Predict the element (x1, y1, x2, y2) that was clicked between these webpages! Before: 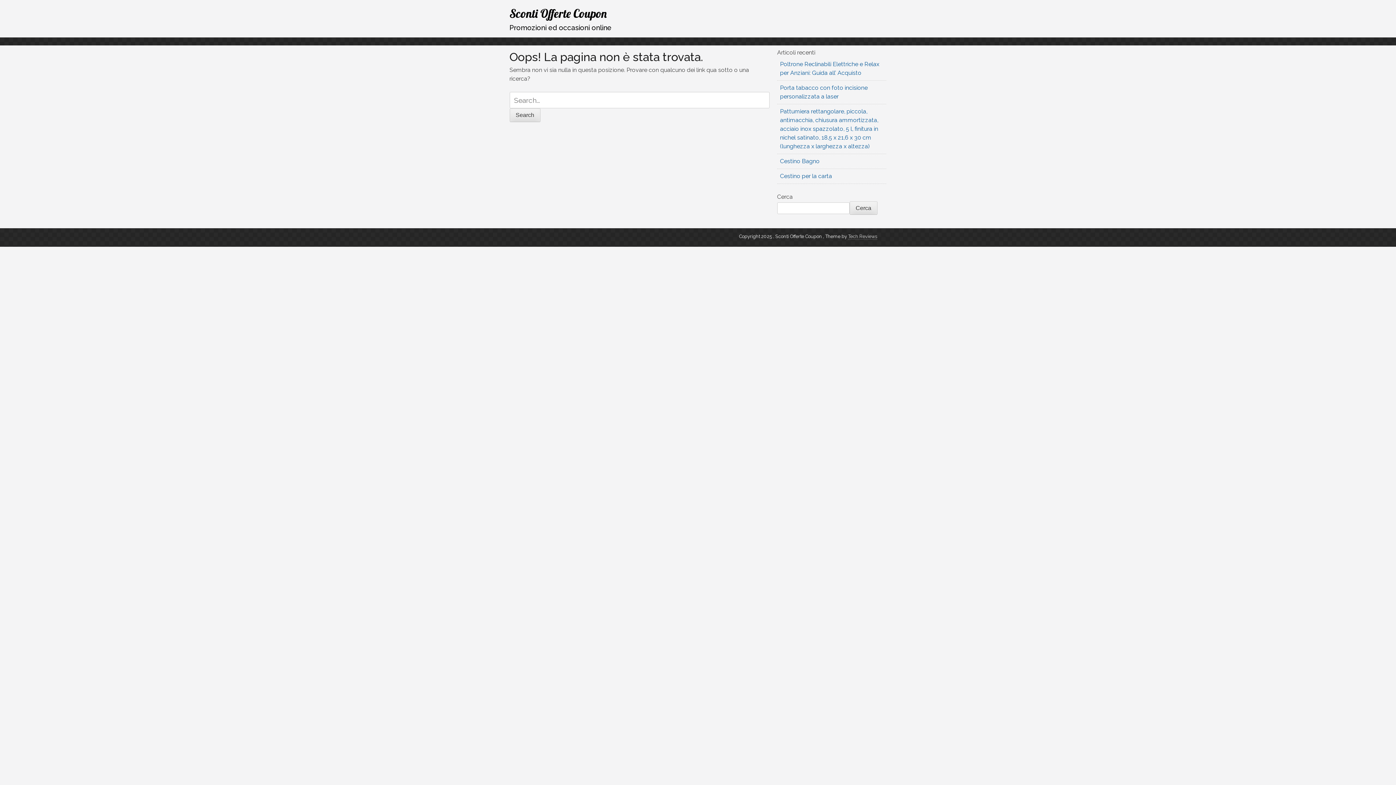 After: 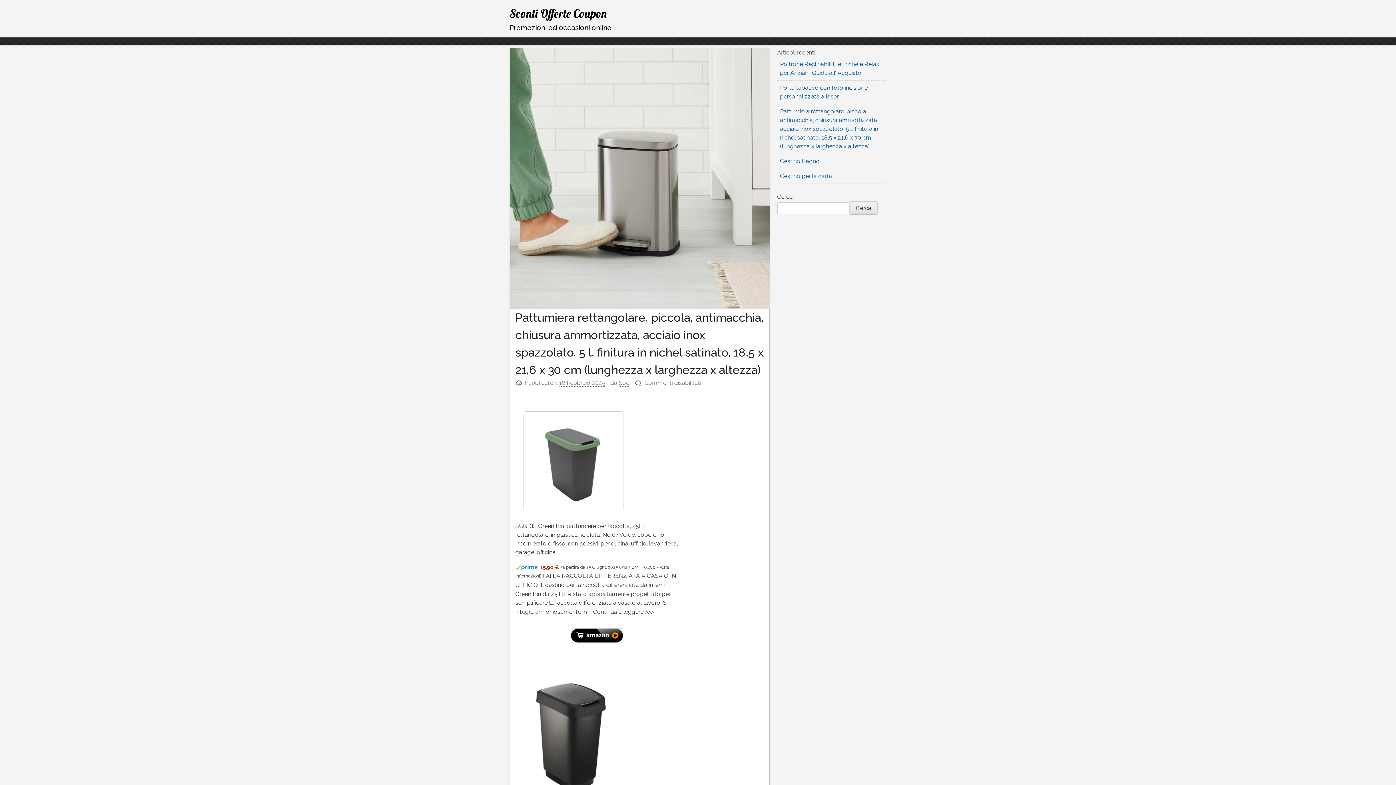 Action: label: Pattumiera rettangolare, piccola, antimacchia, chiusura ammortizzata, acciaio inox spazzolato, 5 l, finitura in nichel satinato, 18,5 x 21,6 x 30 cm (lunghezza x larghezza x altezza) bbox: (780, 107, 878, 149)